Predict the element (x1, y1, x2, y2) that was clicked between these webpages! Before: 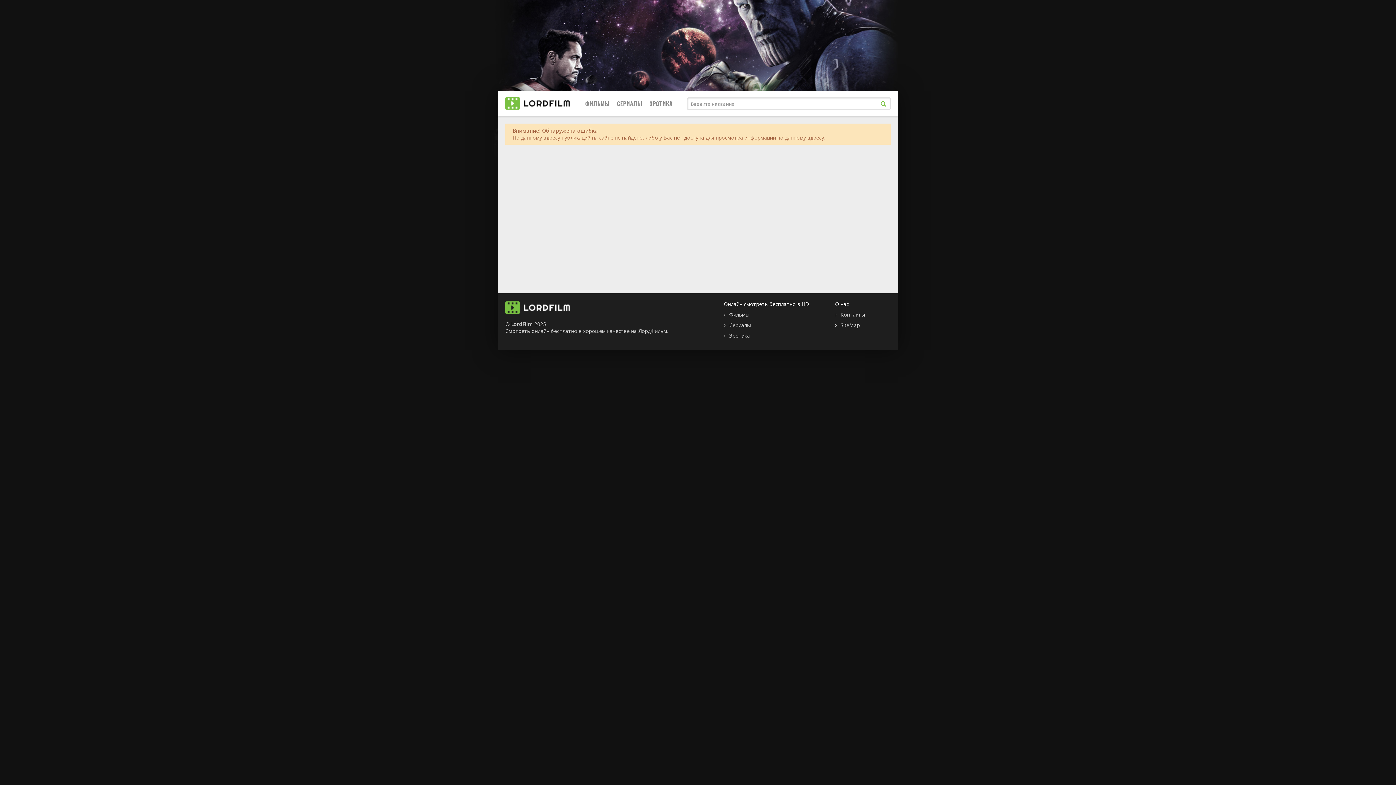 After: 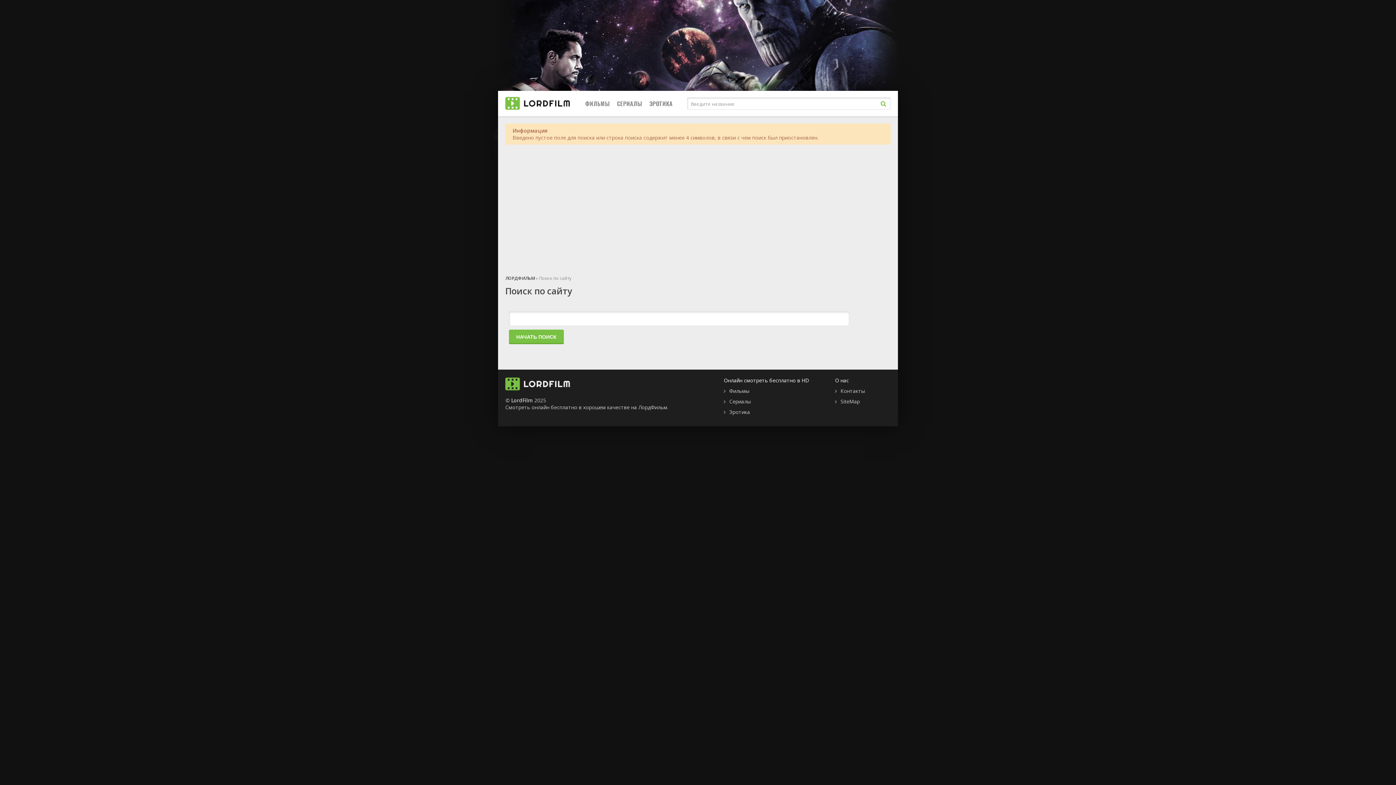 Action: bbox: (876, 96, 890, 110)